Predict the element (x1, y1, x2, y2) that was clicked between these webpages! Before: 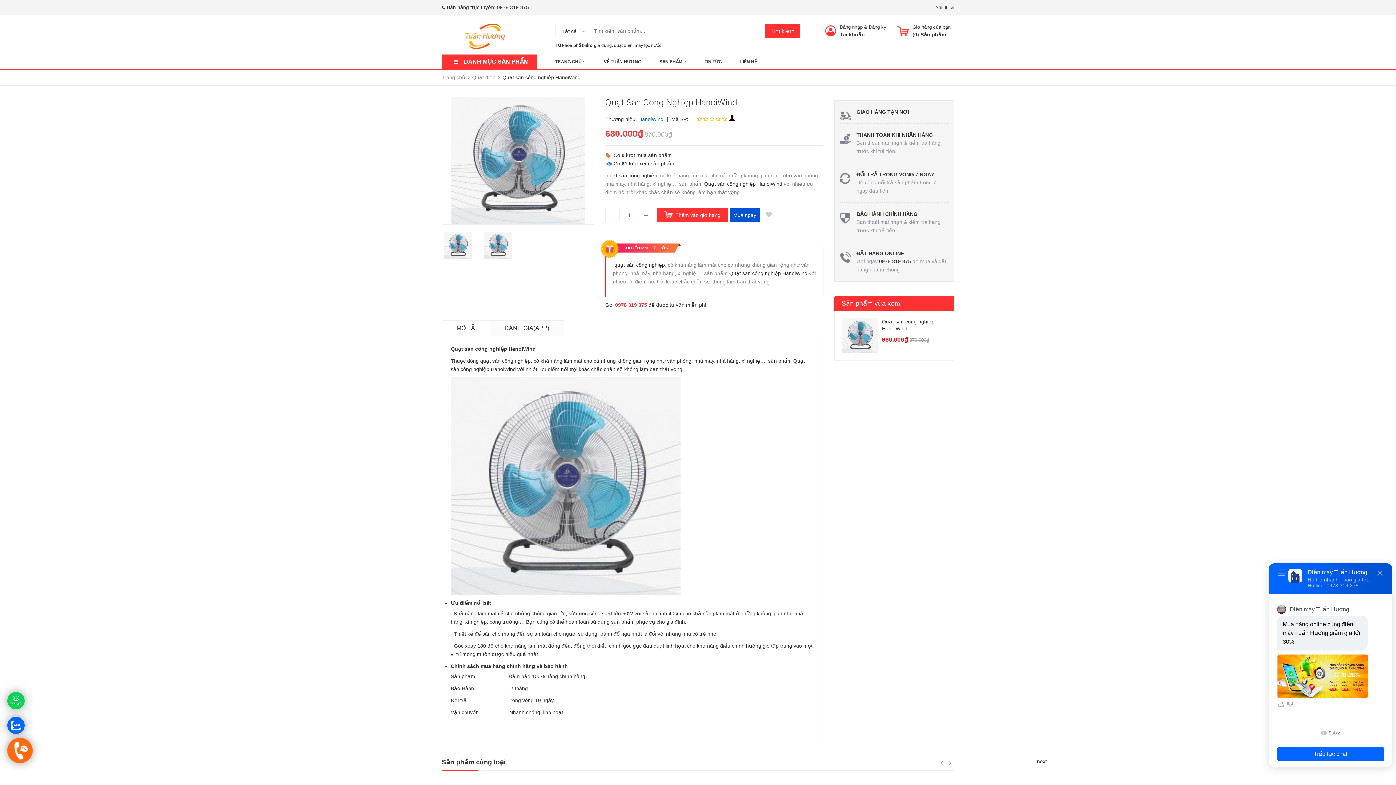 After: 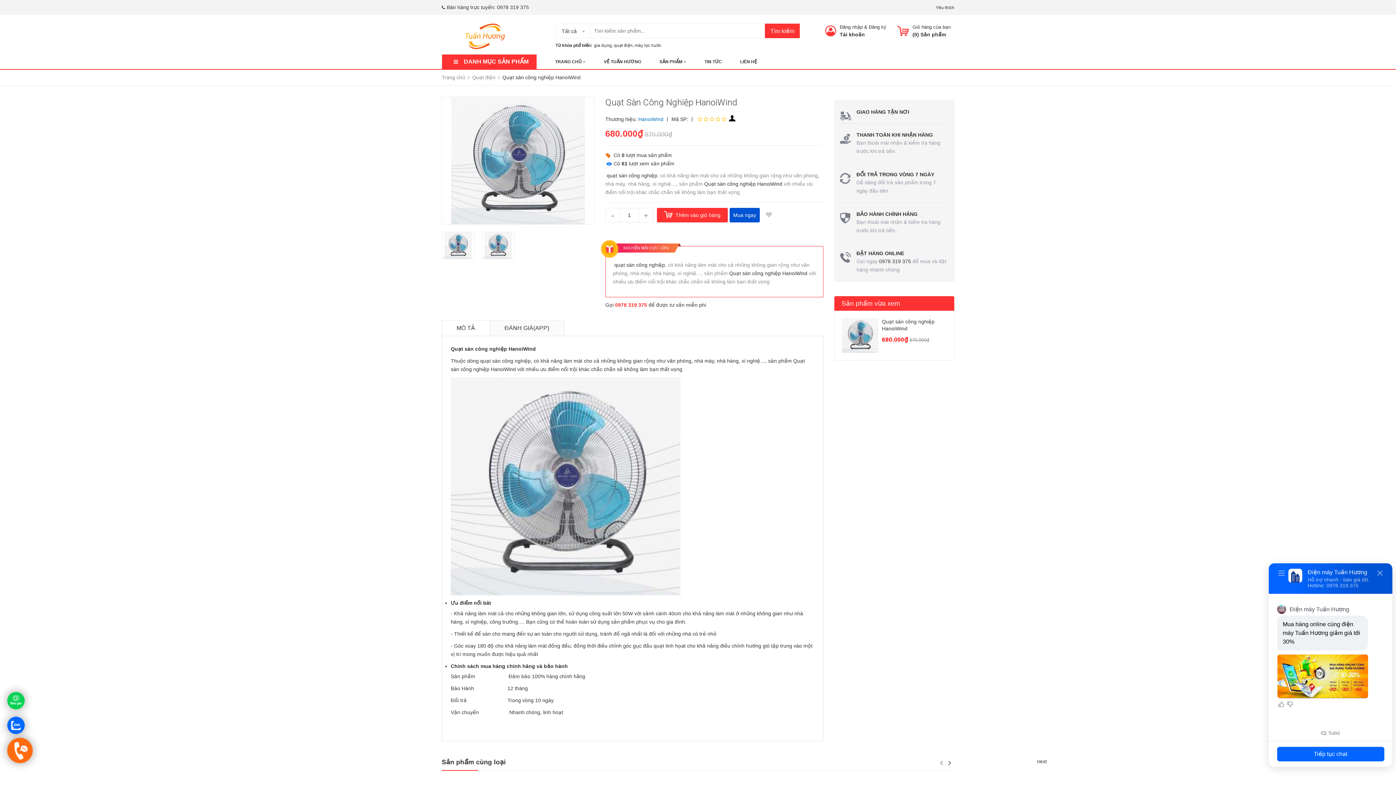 Action: bbox: (842, 332, 878, 338)